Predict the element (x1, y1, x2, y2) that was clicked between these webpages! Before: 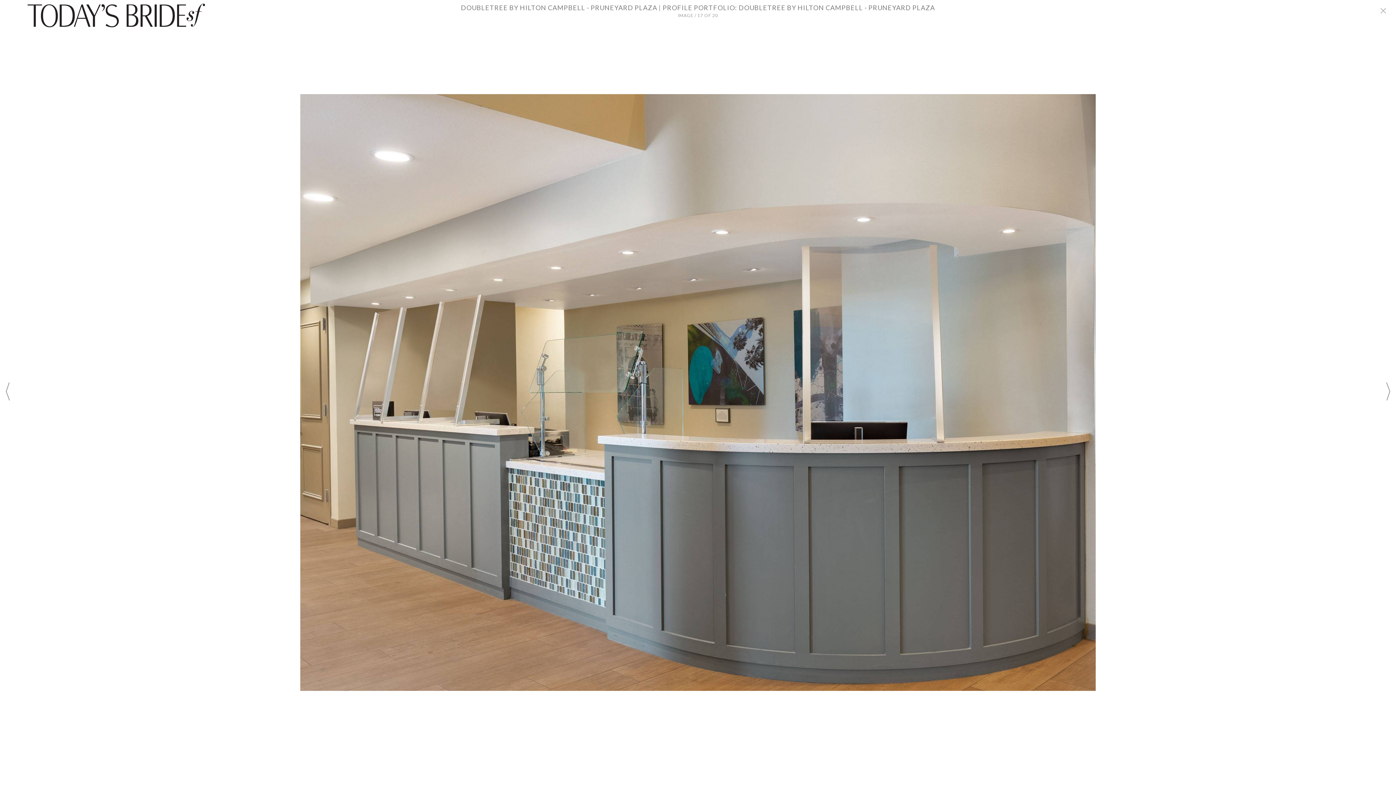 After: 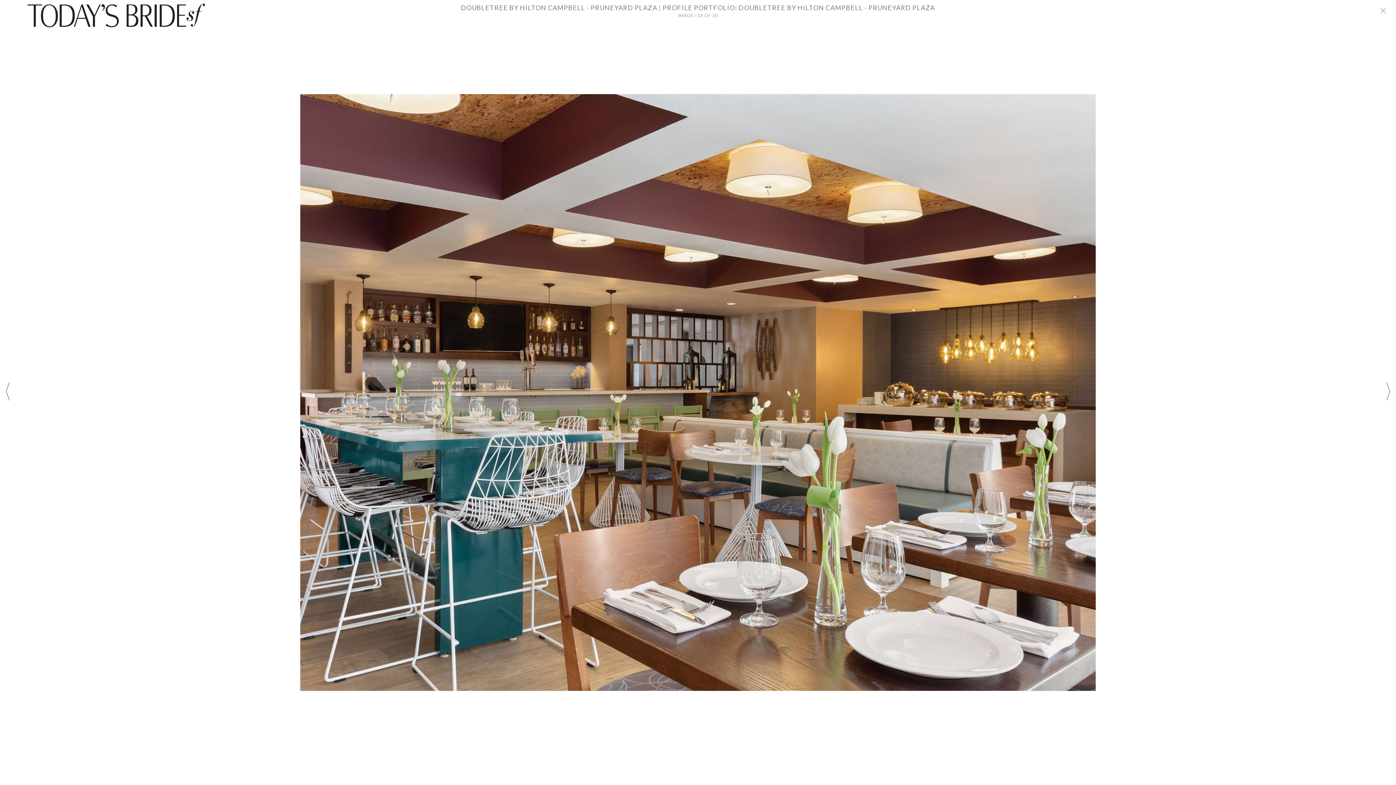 Action: bbox: (1386, 383, 1390, 403)